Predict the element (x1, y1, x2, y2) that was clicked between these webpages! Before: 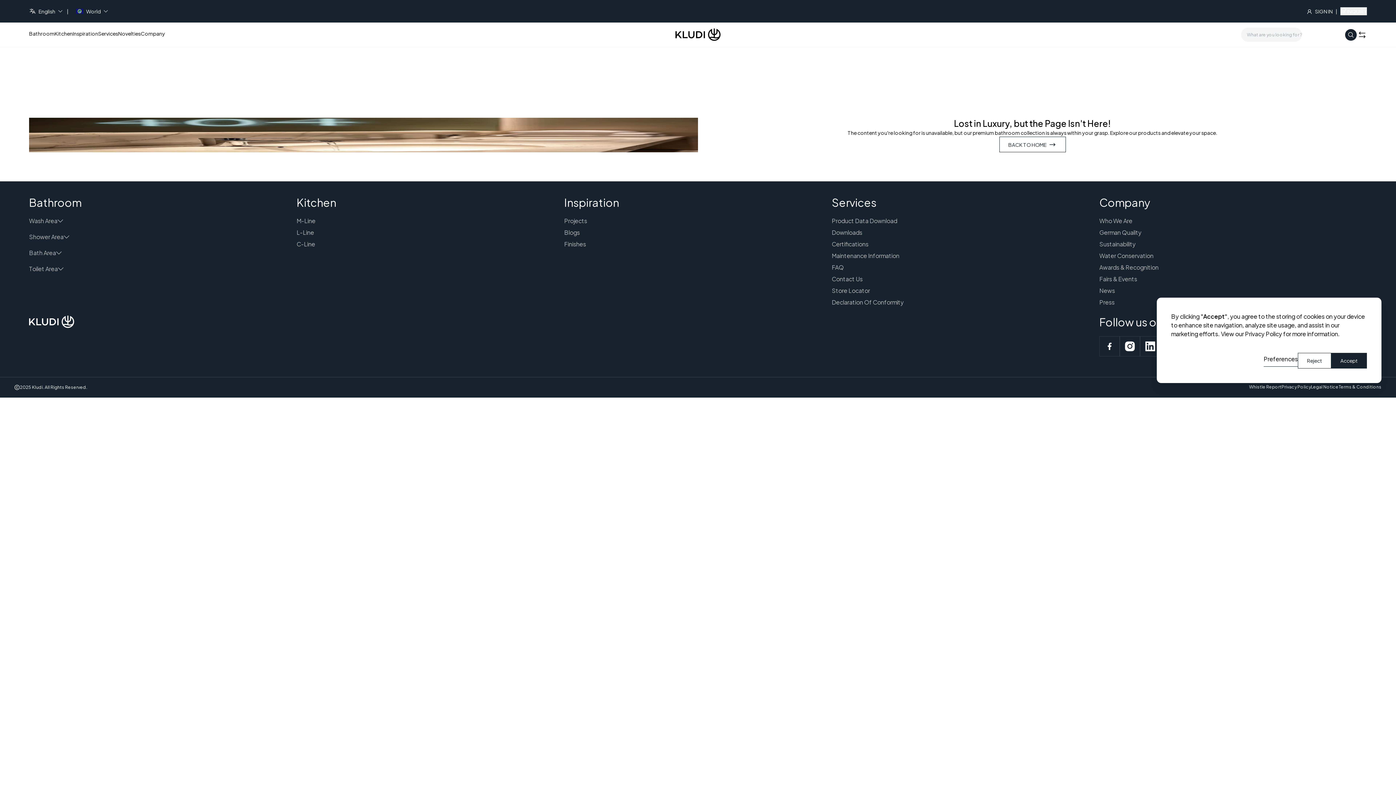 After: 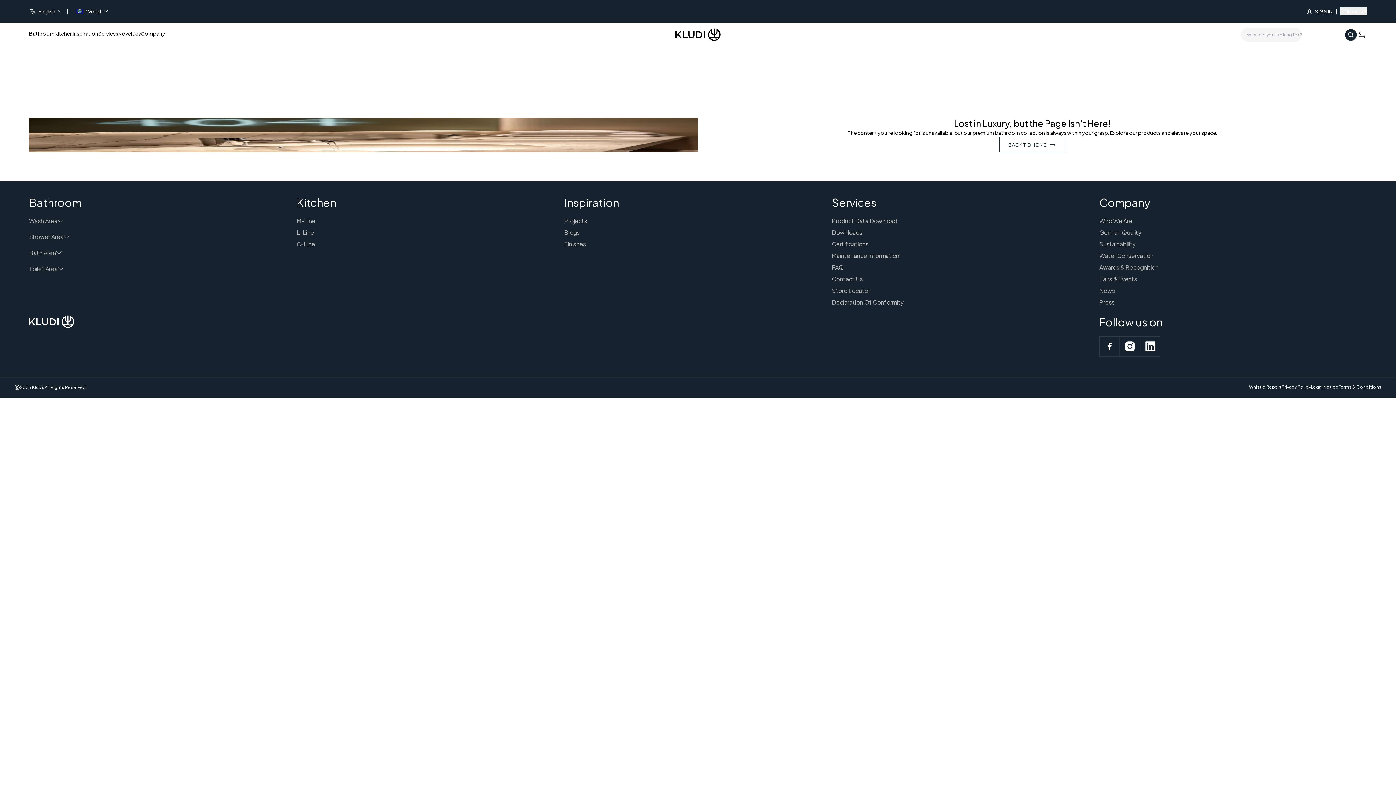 Action: bbox: (1298, 239, 1331, 254) label: Reject